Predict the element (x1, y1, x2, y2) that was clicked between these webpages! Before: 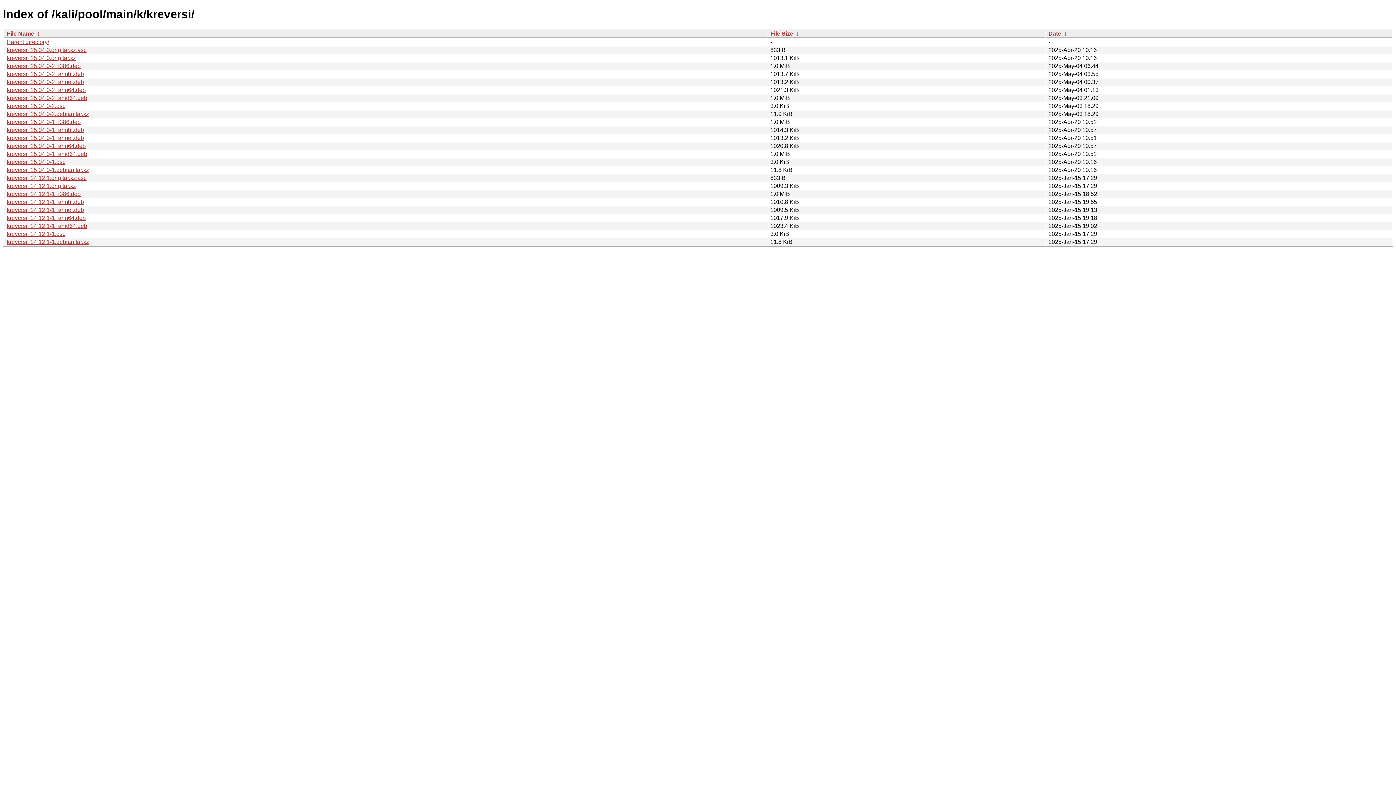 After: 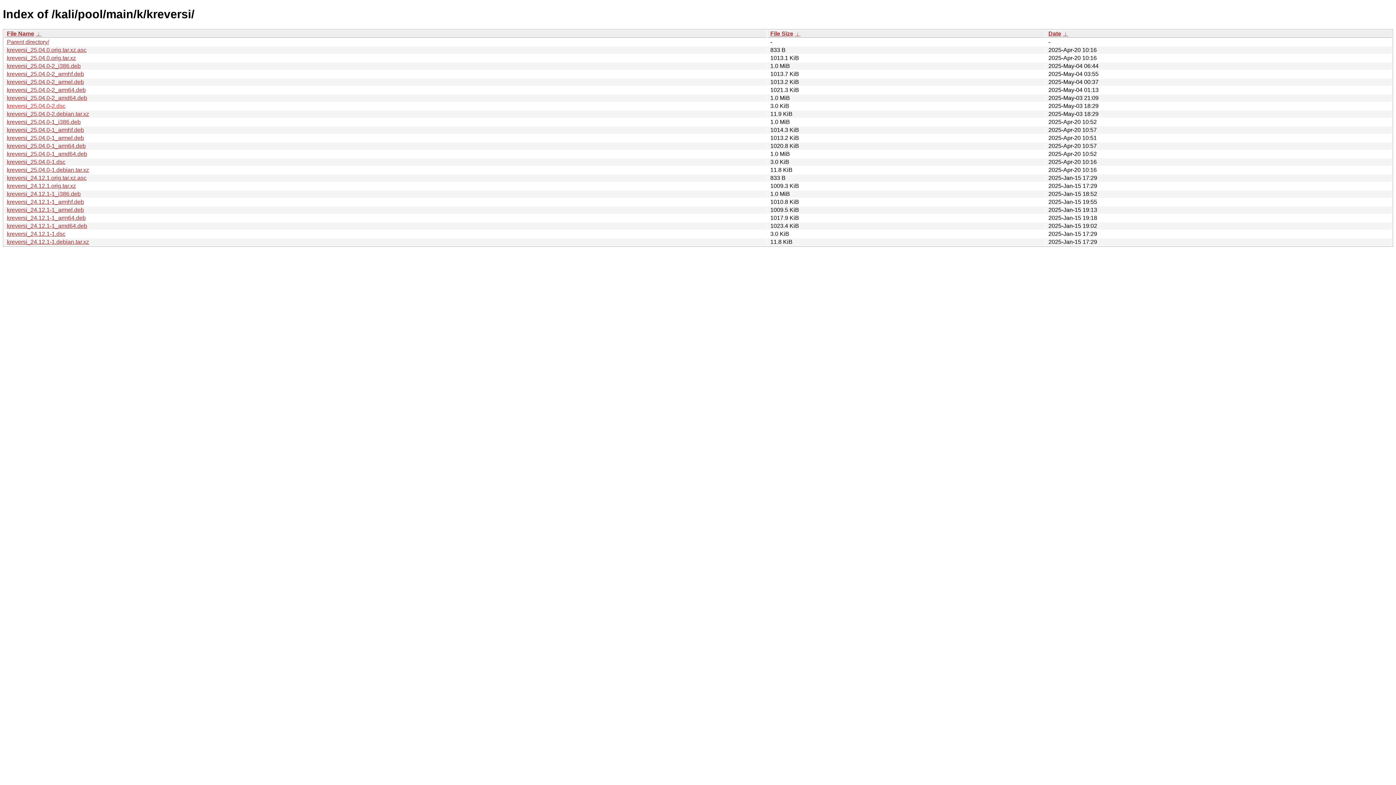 Action: label: kreversi_25.04.0-2.dsc bbox: (6, 102, 65, 109)